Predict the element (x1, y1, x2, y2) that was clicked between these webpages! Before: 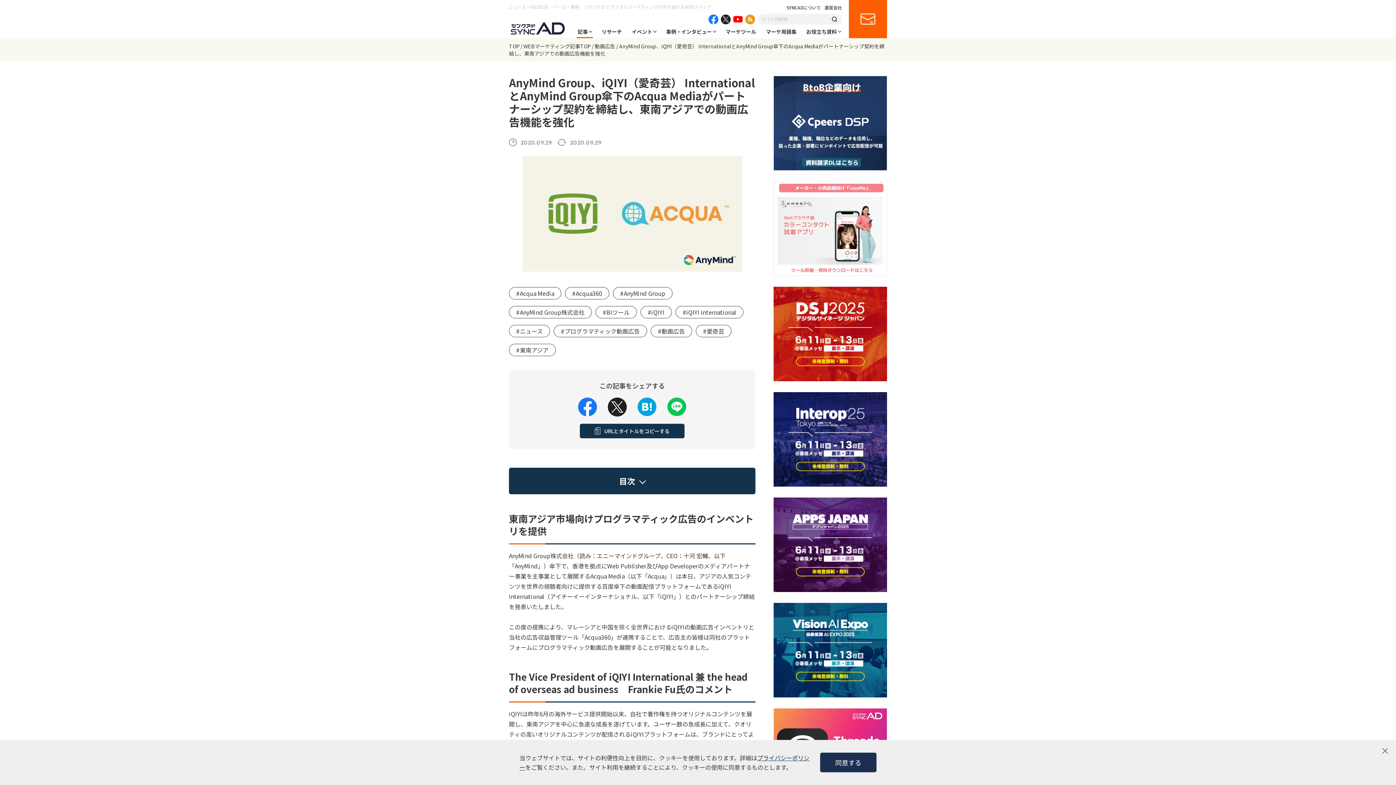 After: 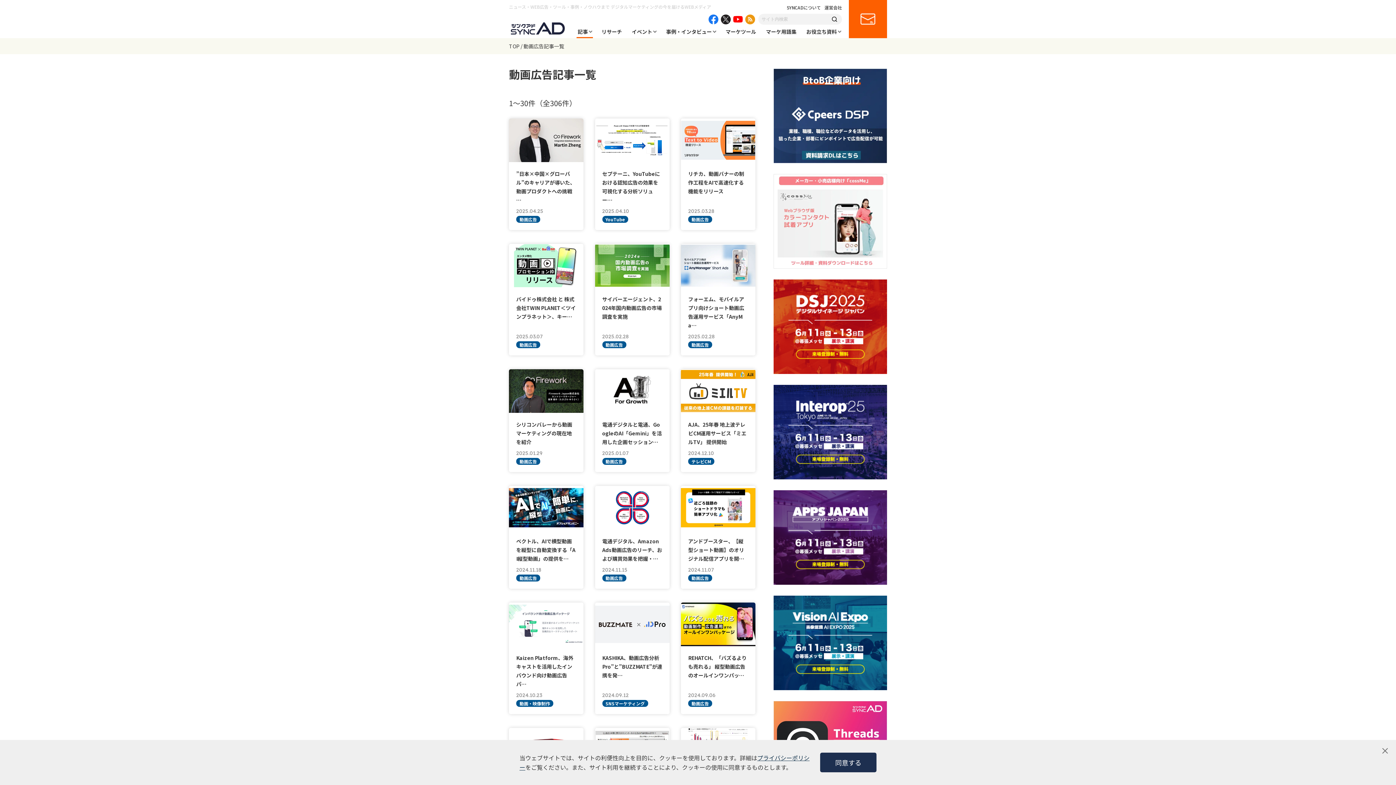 Action: label: #動画広告 bbox: (650, 324, 692, 337)